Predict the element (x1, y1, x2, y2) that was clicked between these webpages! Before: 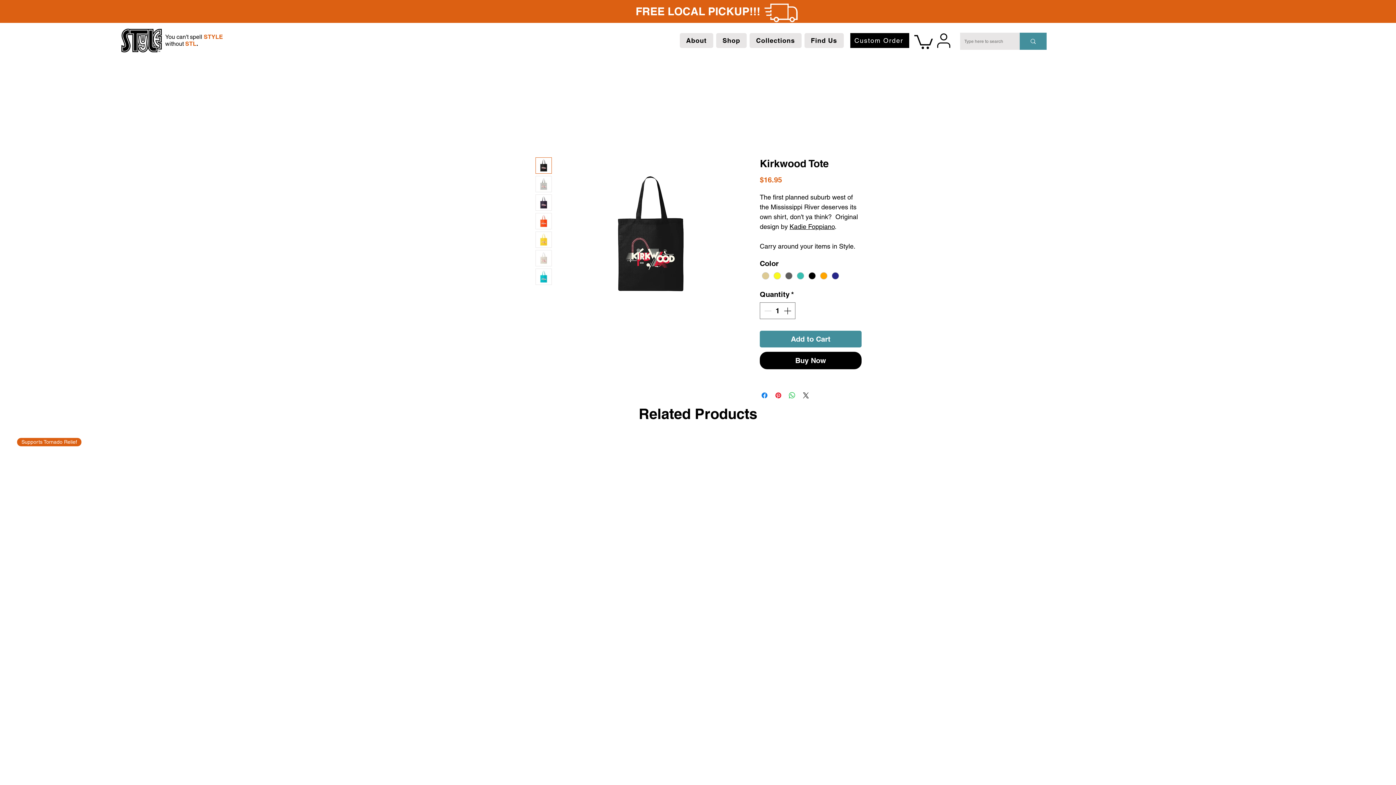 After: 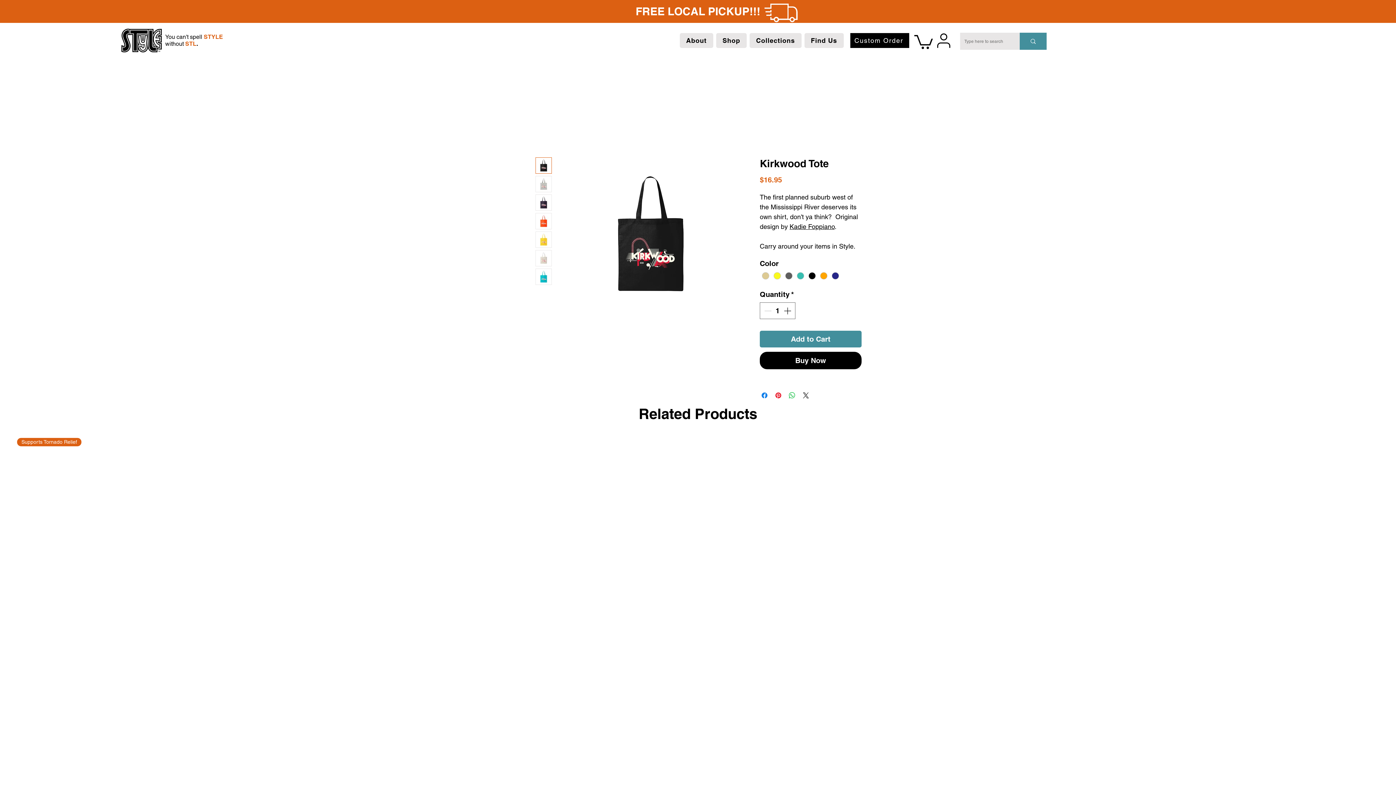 Action: bbox: (679, 33, 713, 48) label: About